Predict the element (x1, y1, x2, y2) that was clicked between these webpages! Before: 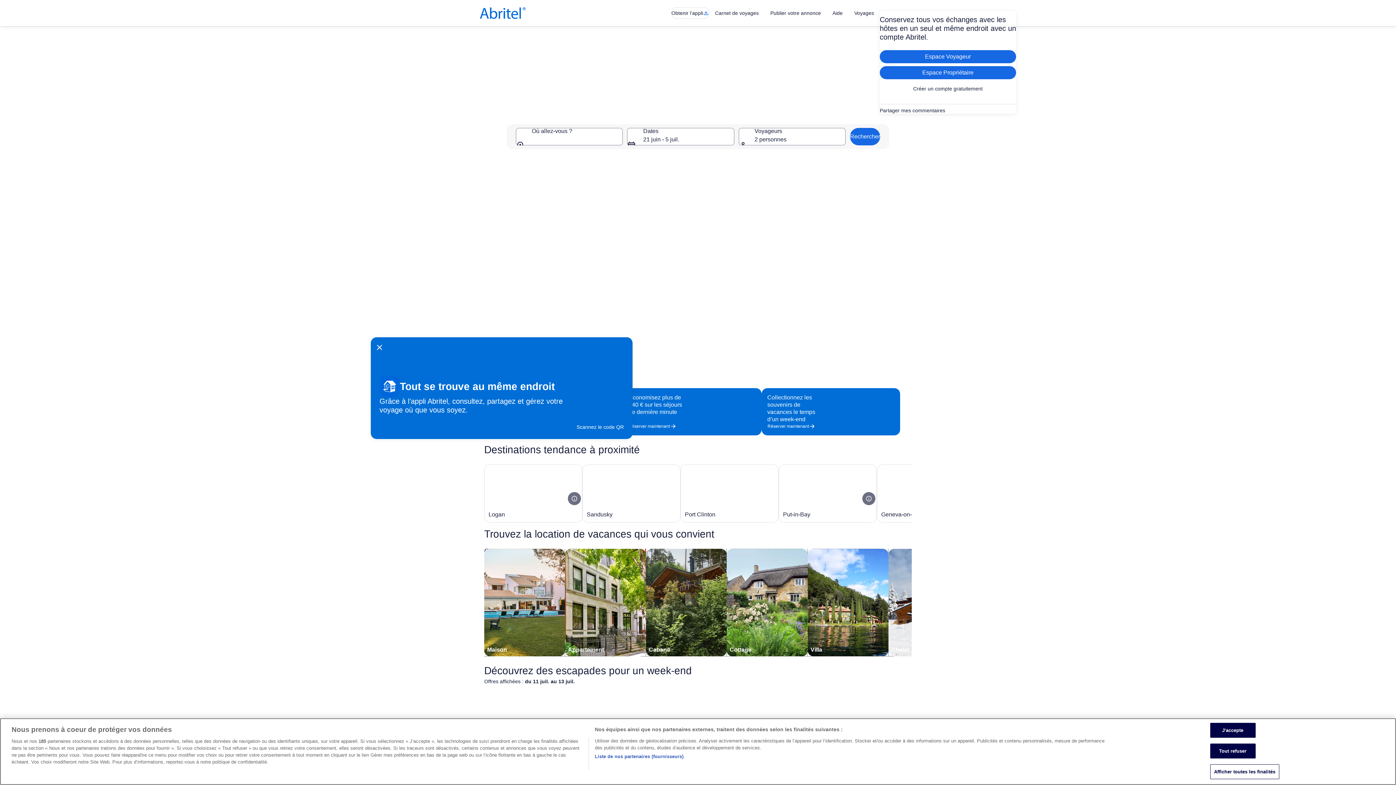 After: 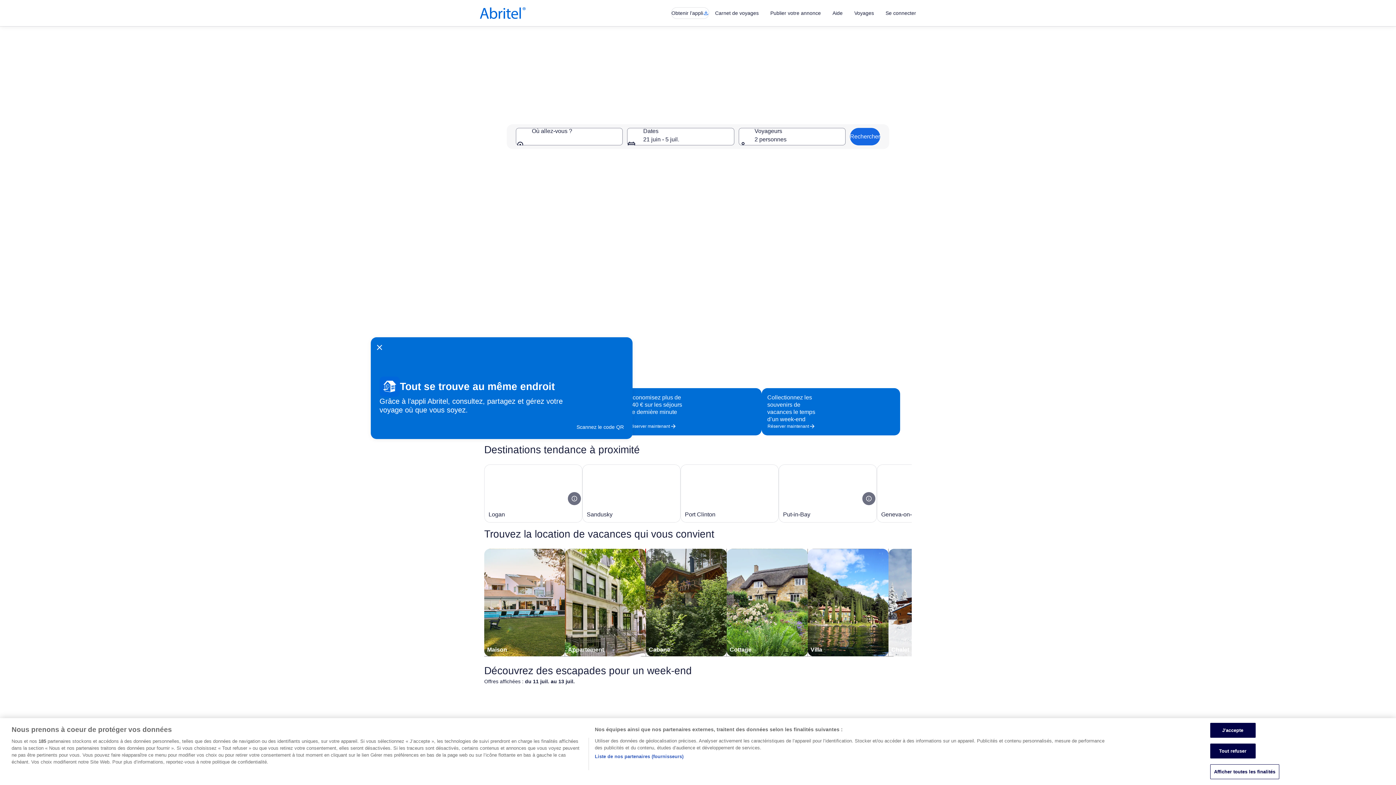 Action: label: S’ouvre dans une nouvelle fenêtre, Port Clinton bbox: (680, 464, 778, 522)